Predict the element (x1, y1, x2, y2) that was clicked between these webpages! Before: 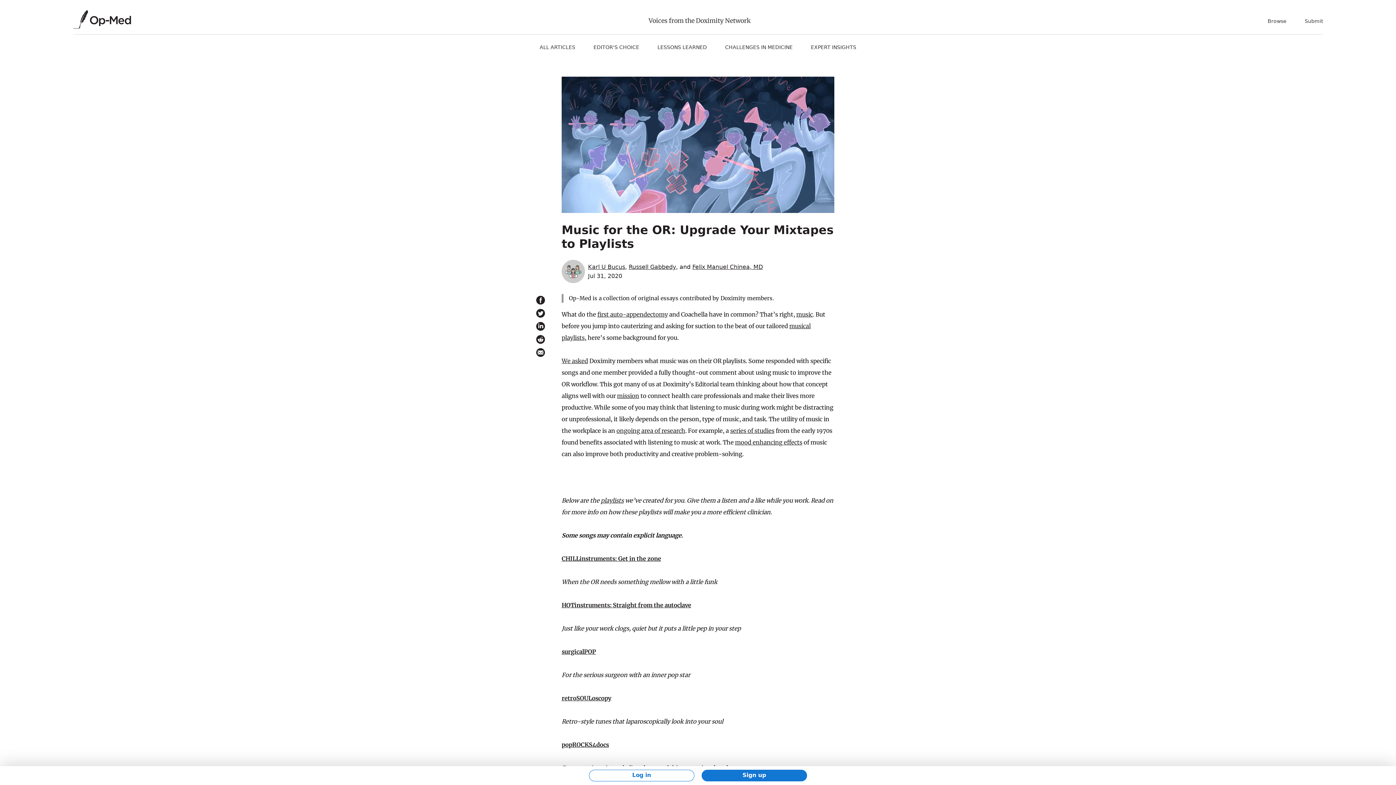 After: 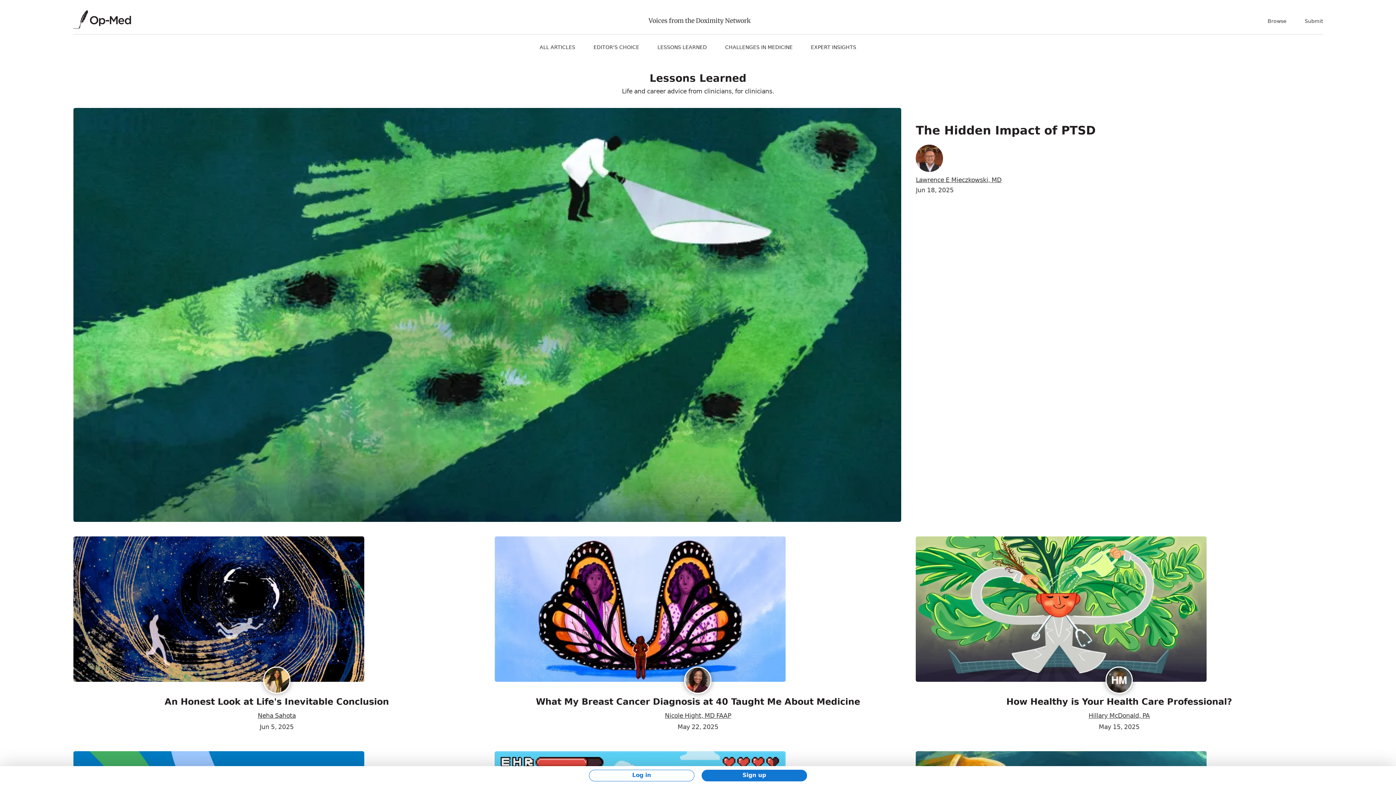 Action: bbox: (657, 44, 707, 50) label: LESSONS LEARNED